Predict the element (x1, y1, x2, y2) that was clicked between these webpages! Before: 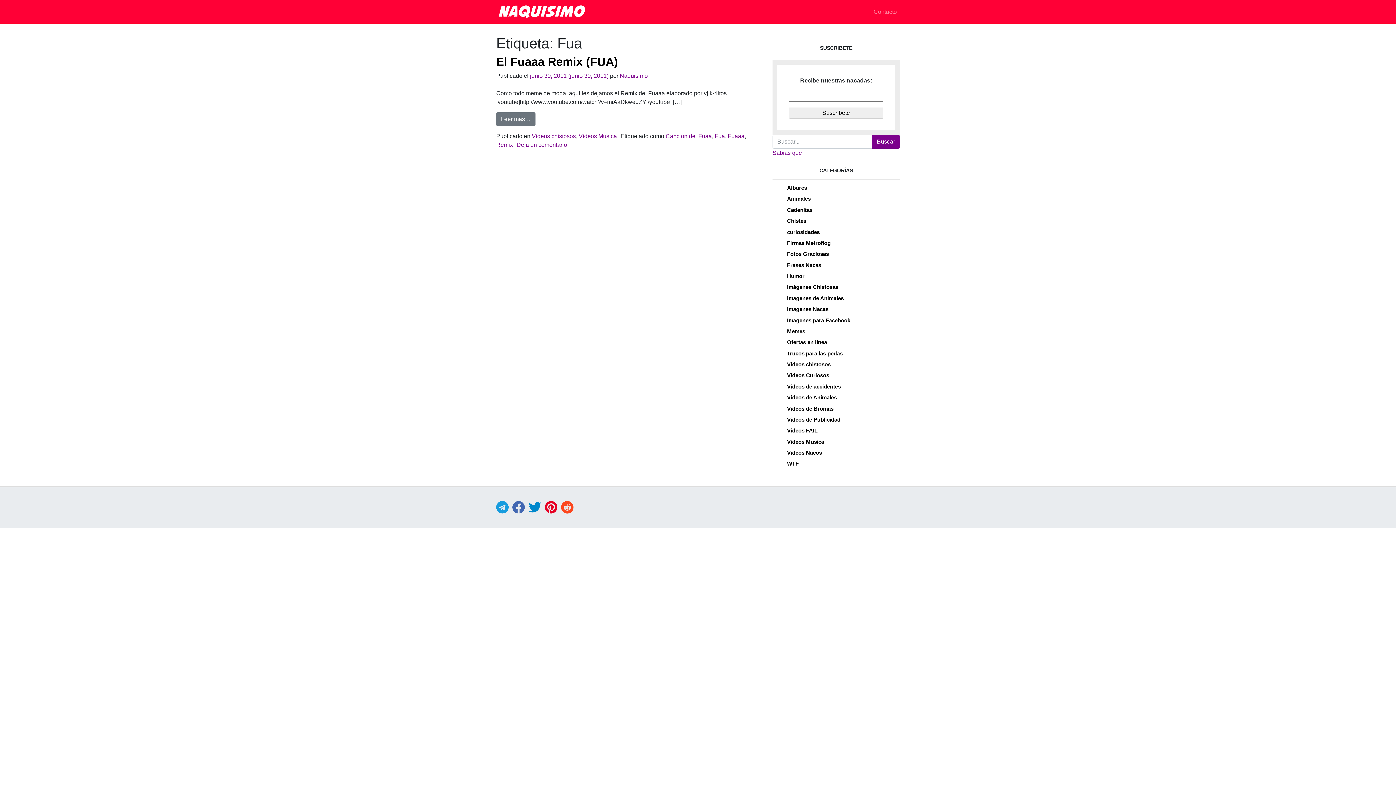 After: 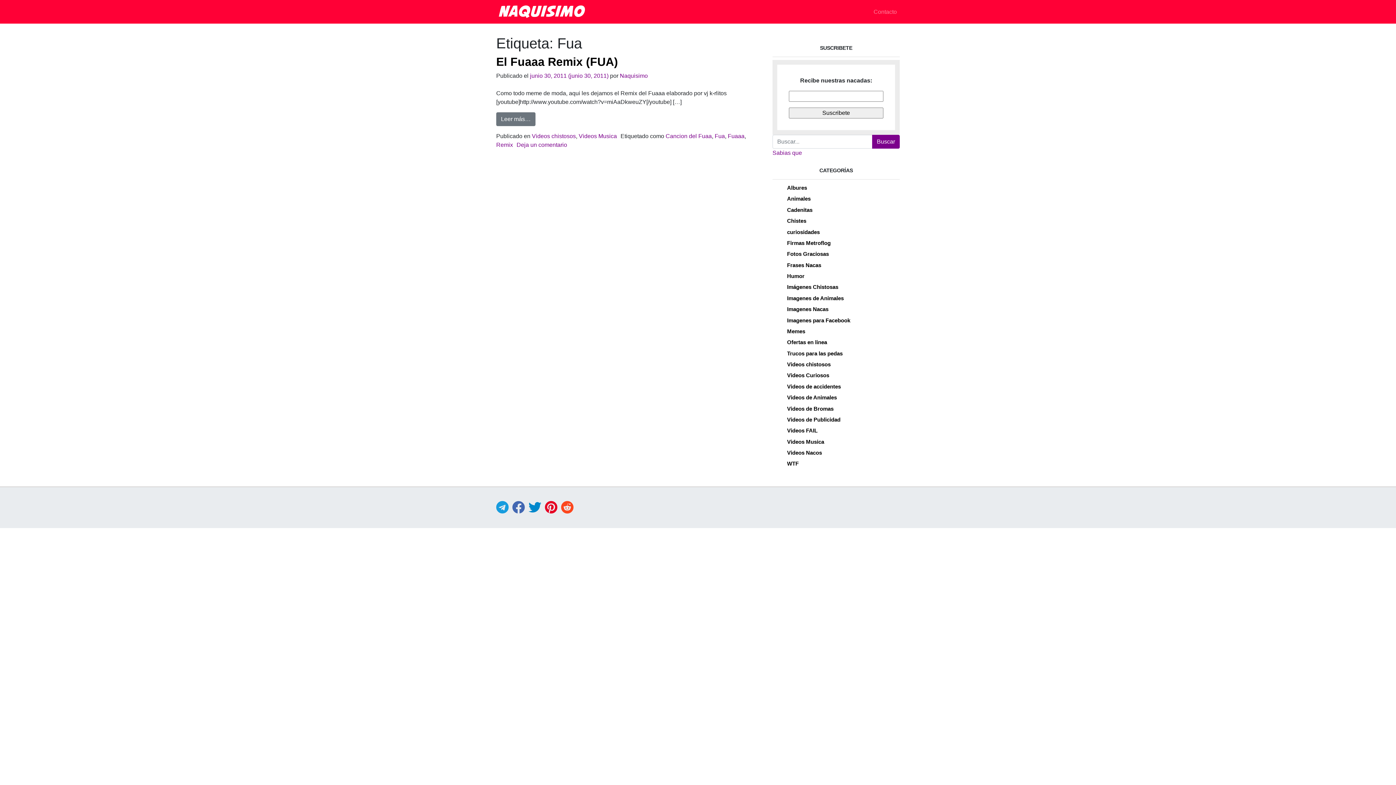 Action: bbox: (561, 500, 573, 514)